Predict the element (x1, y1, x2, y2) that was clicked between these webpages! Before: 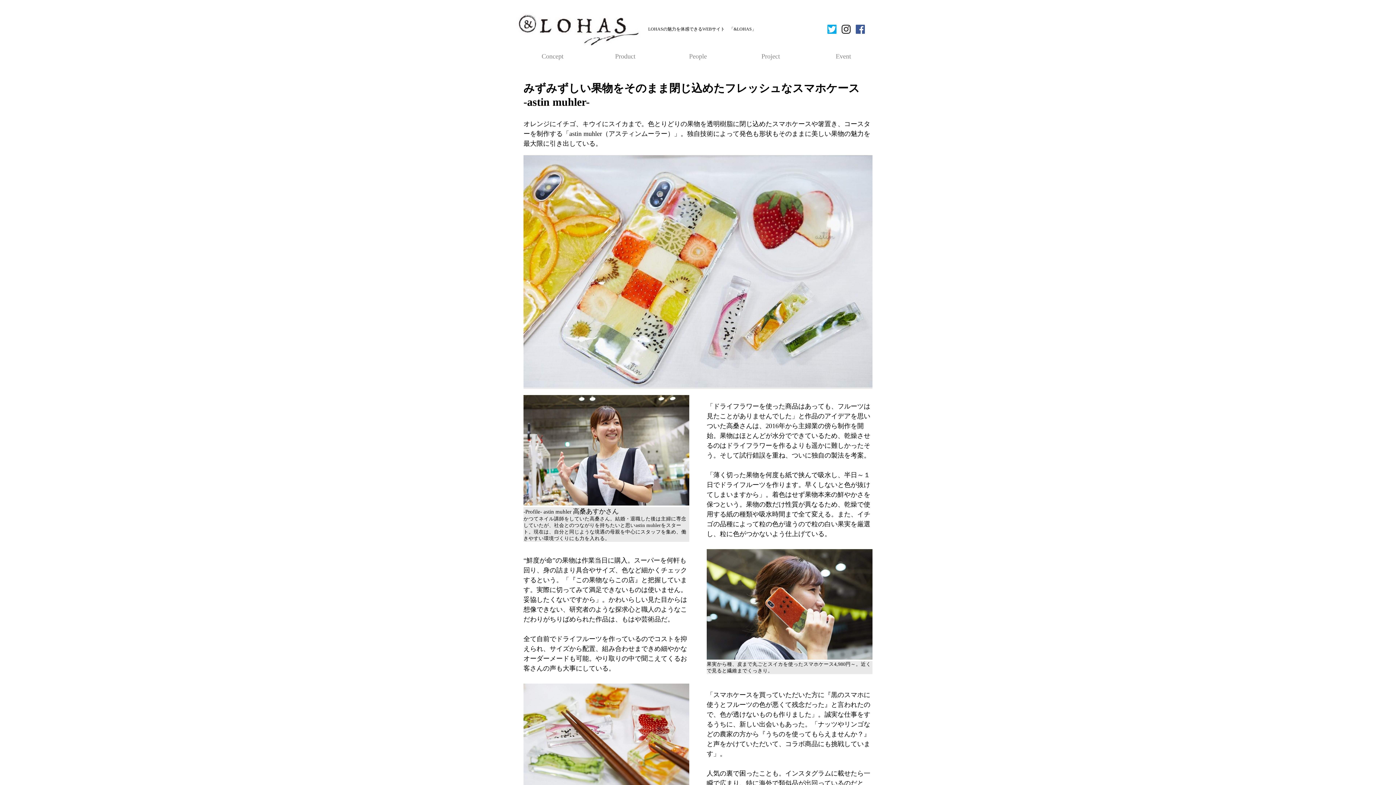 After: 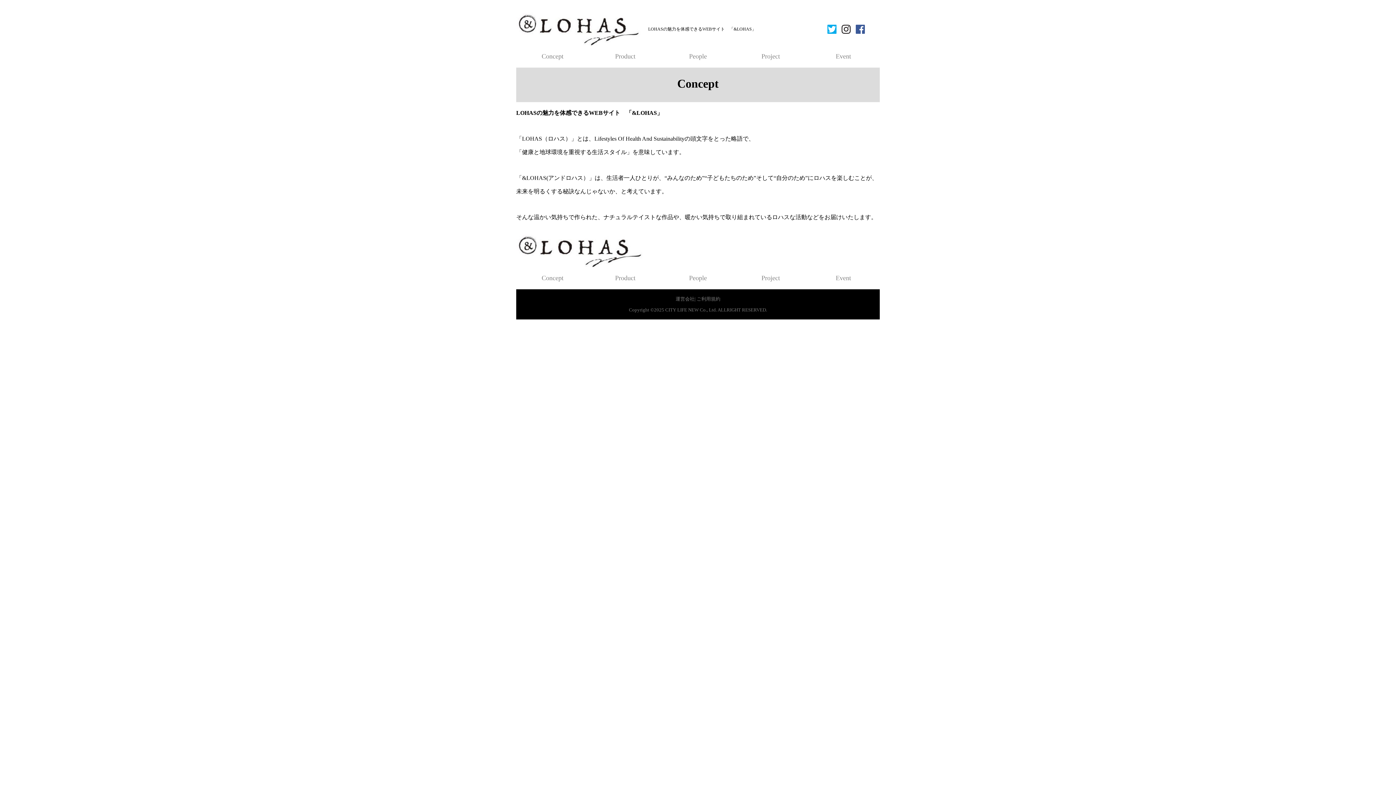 Action: label: Concept bbox: (541, 52, 563, 60)